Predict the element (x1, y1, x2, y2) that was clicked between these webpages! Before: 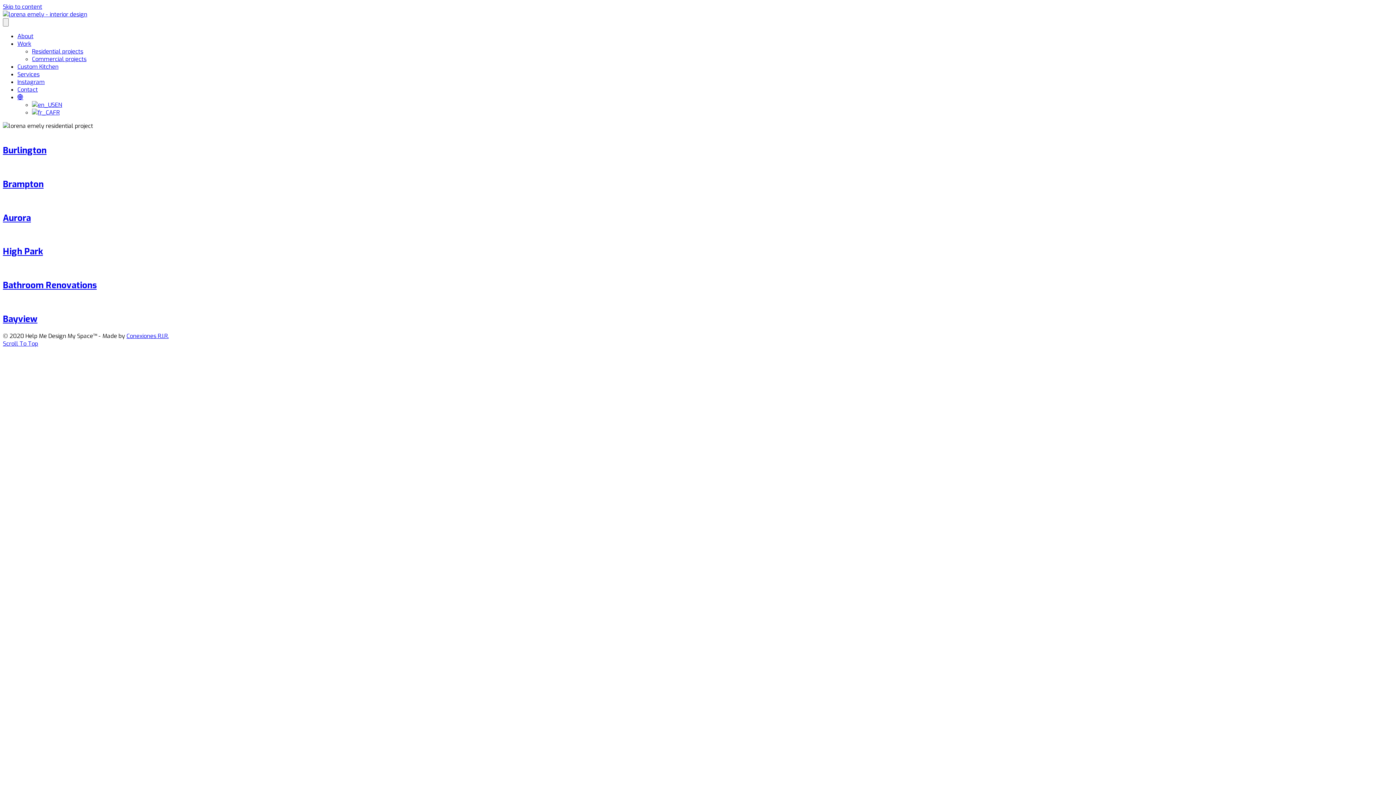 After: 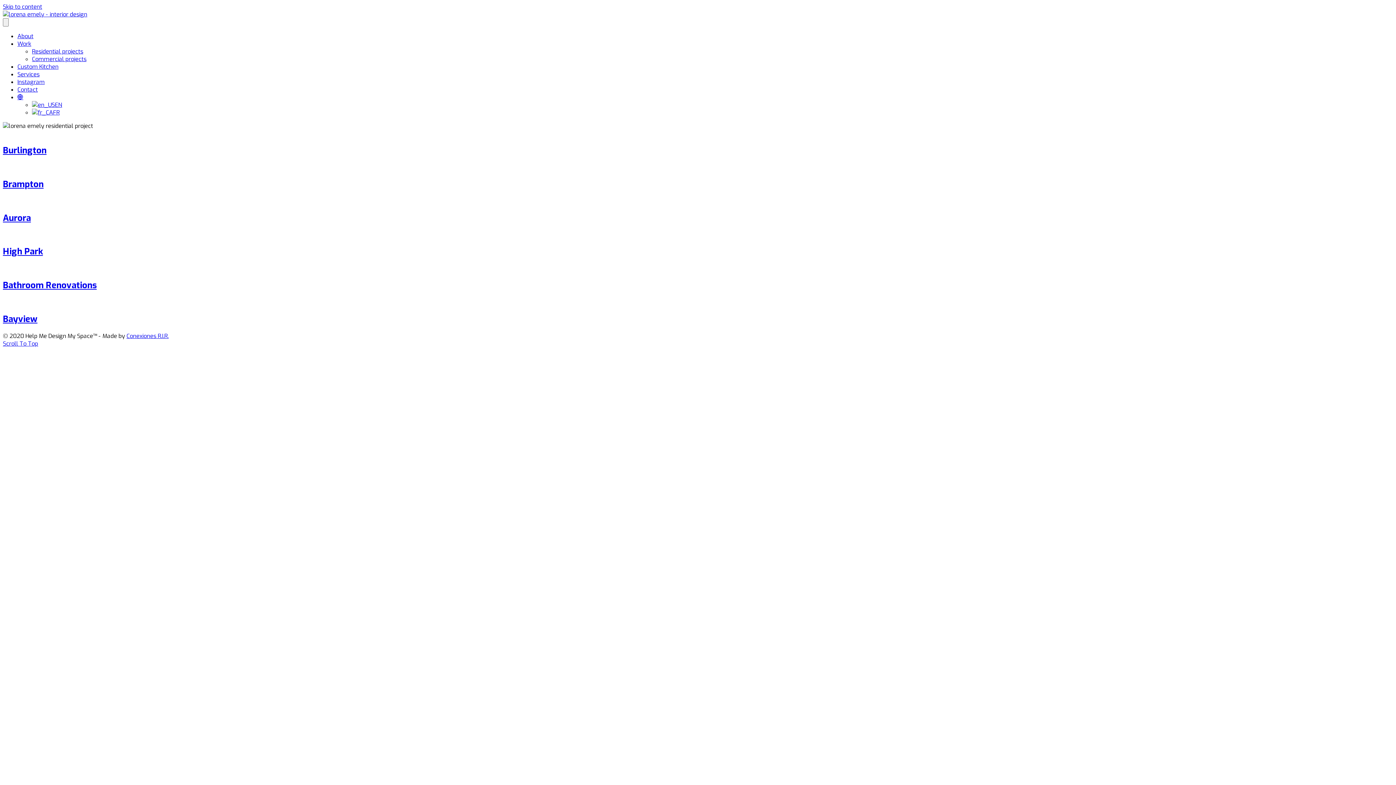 Action: label: Skip to content bbox: (2, 2, 42, 10)